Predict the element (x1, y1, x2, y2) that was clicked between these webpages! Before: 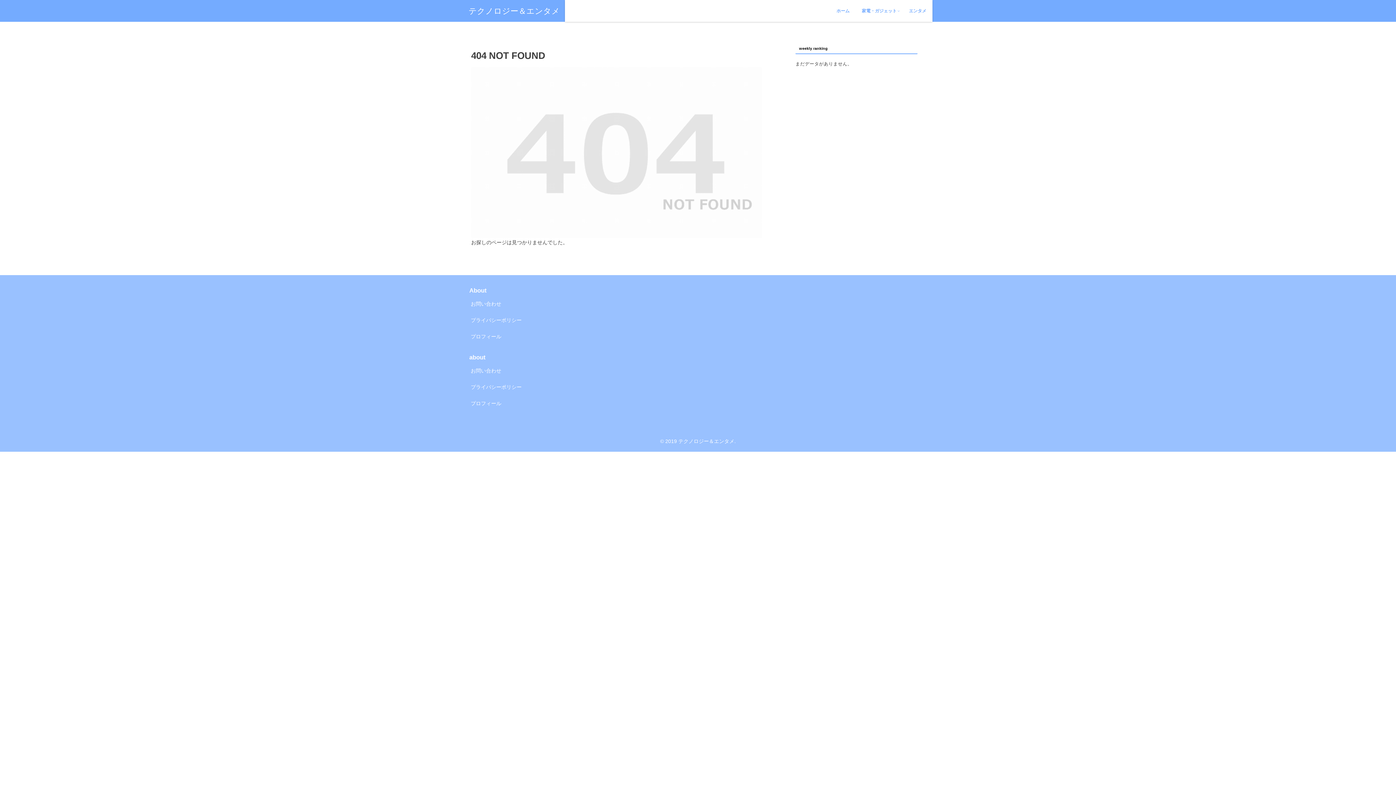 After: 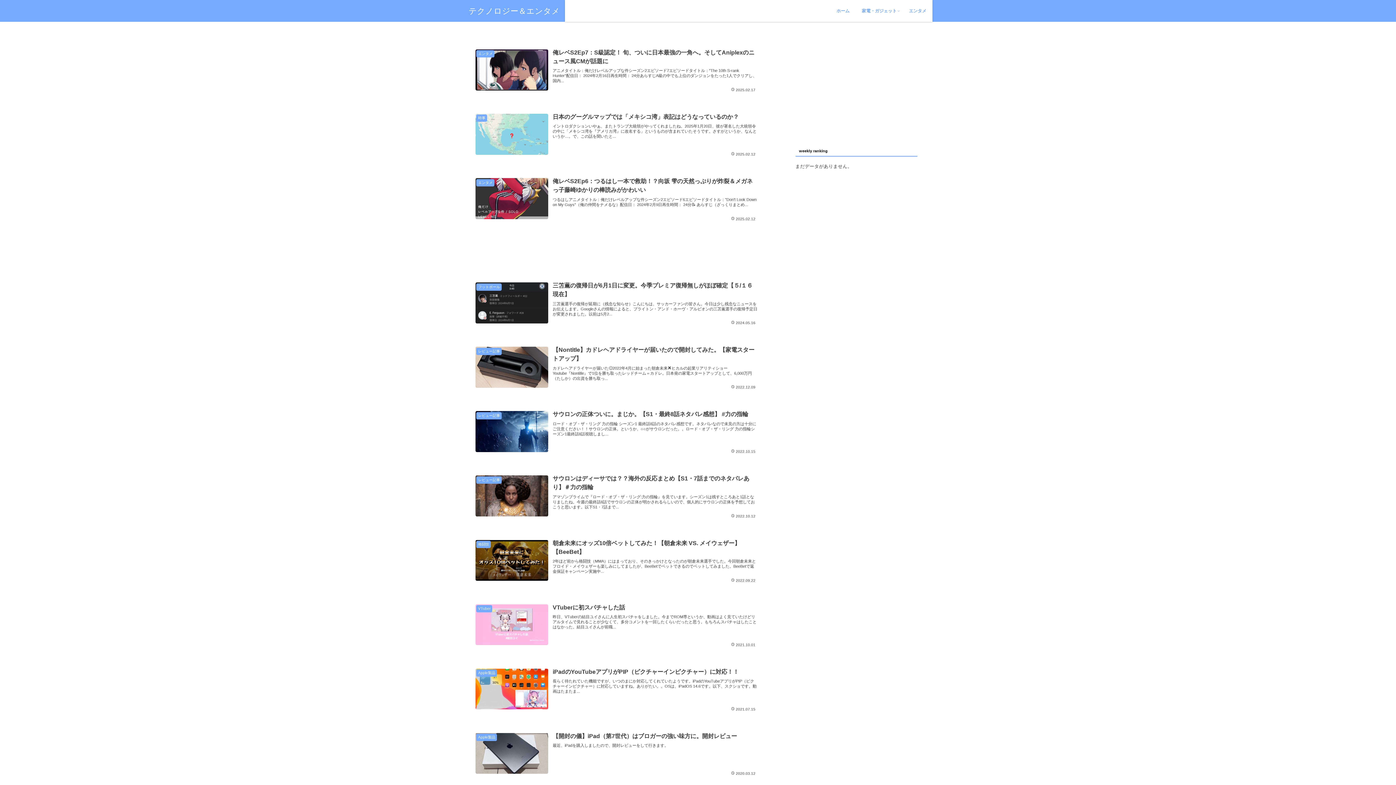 Action: label: テクノロジー＆エンタメ bbox: (463, 3, 565, 18)